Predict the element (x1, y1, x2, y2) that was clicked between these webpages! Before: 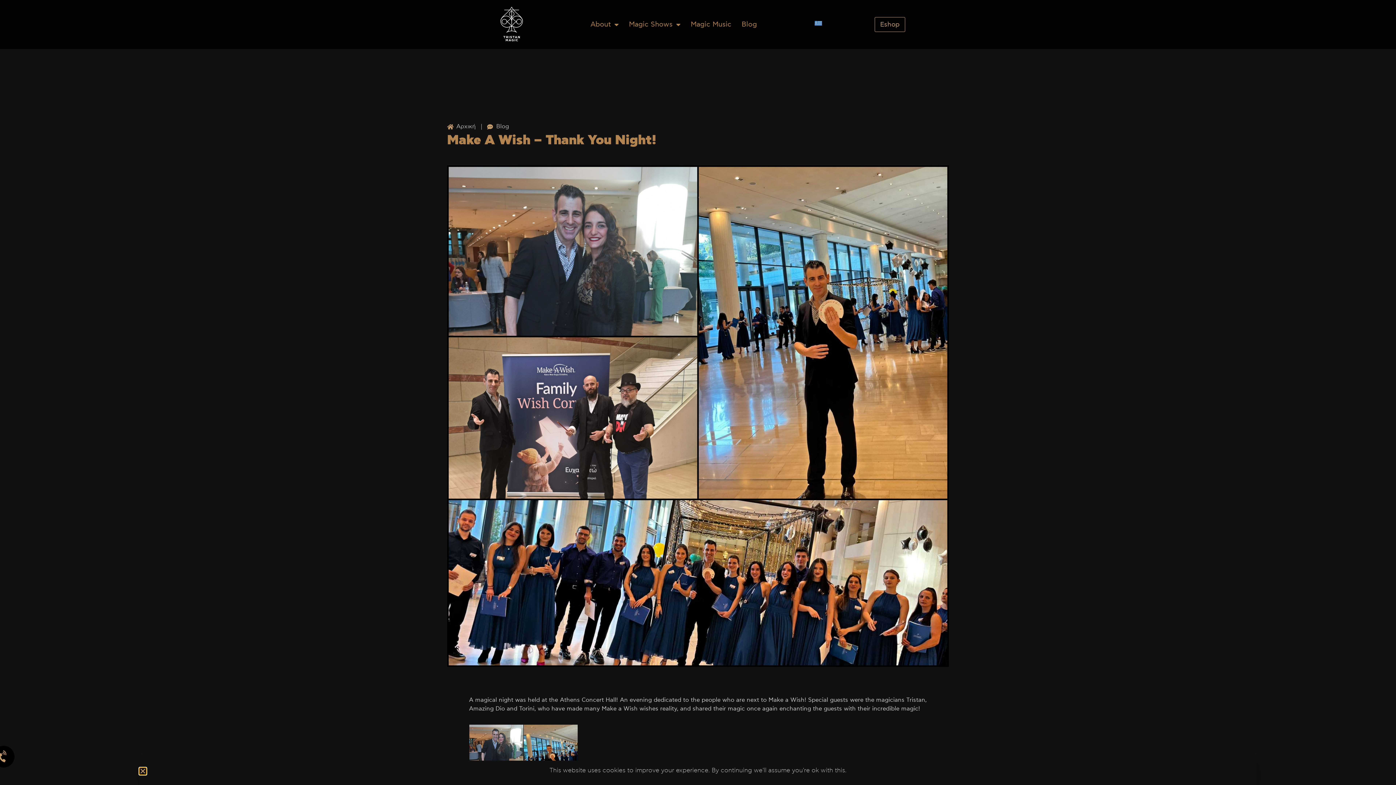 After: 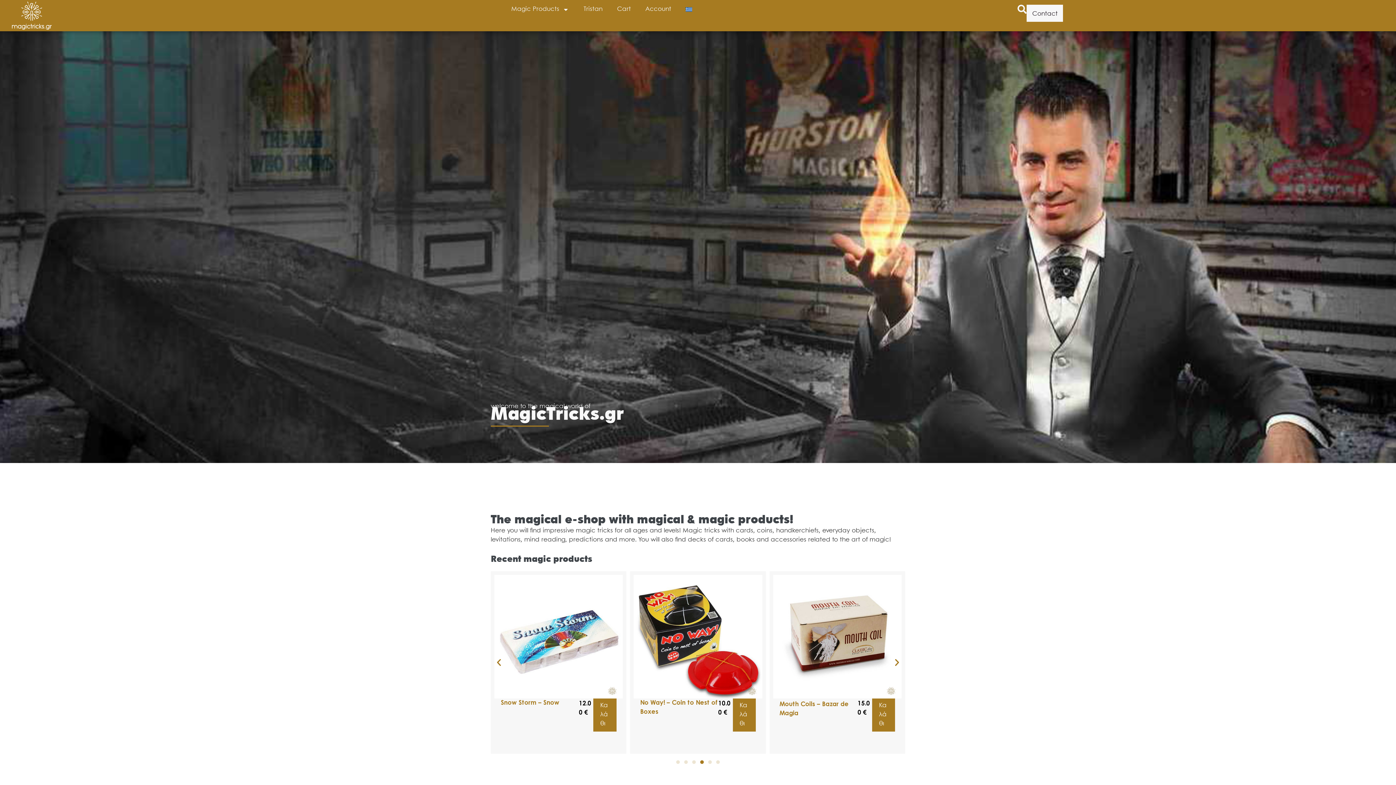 Action: bbox: (874, 17, 905, 32) label: Eshop